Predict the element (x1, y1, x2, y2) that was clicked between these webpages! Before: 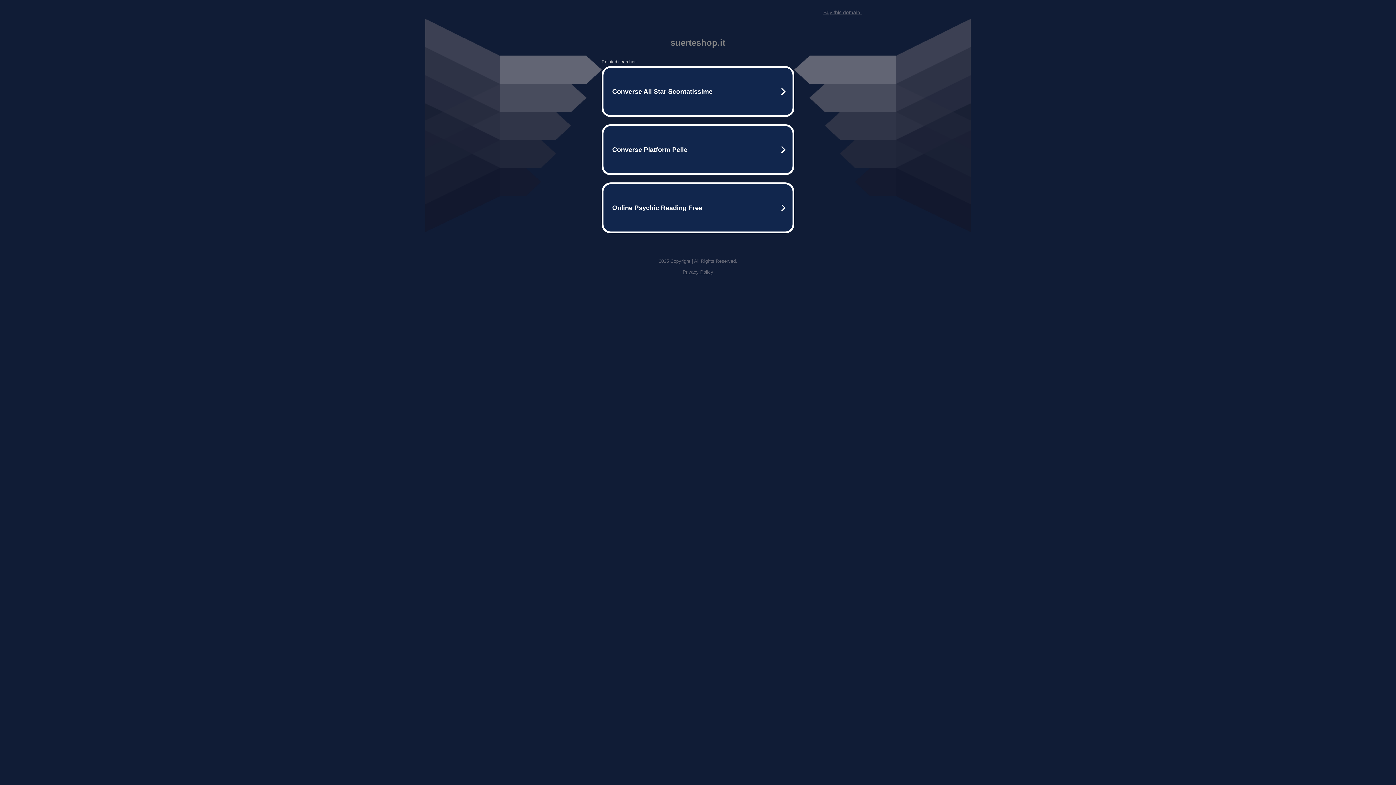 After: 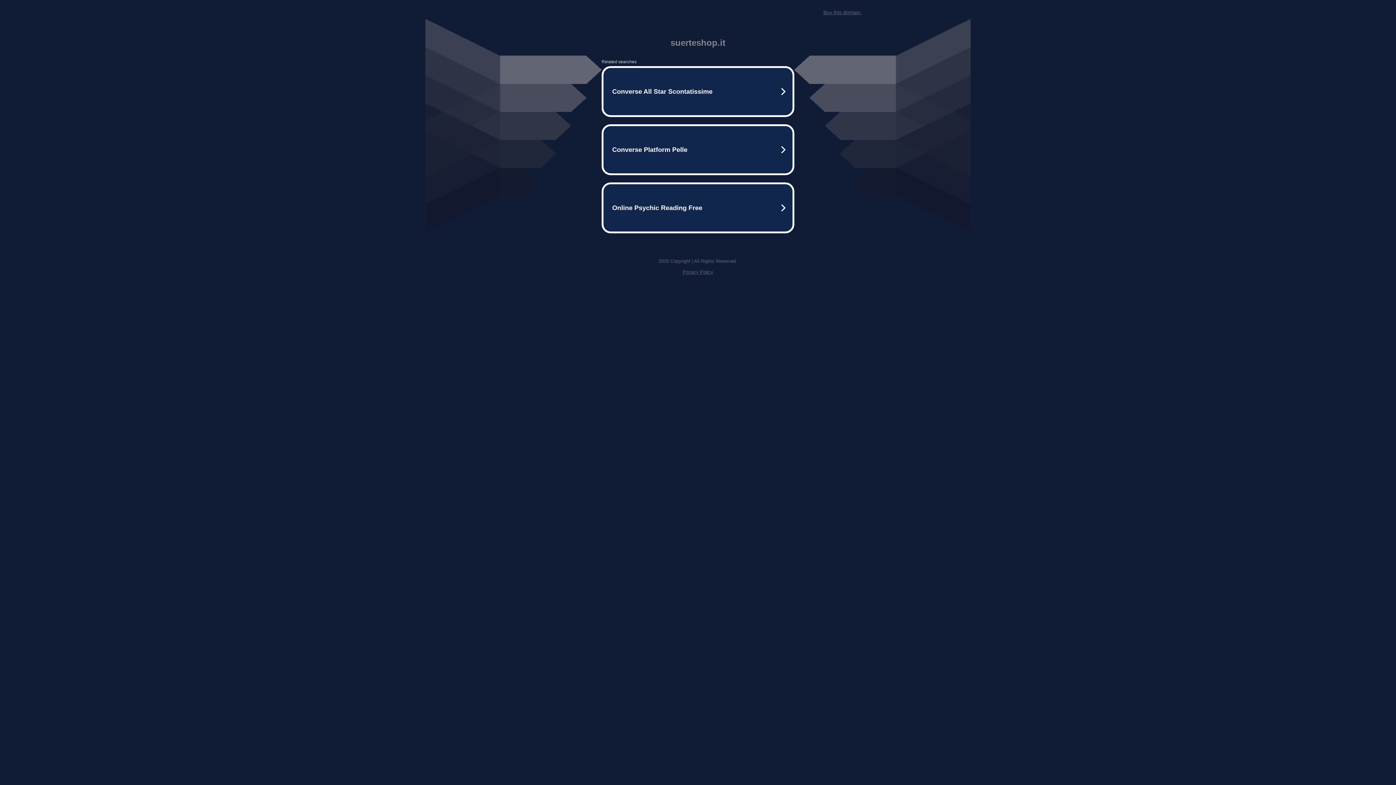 Action: label: Buy this domain. bbox: (823, 9, 861, 15)